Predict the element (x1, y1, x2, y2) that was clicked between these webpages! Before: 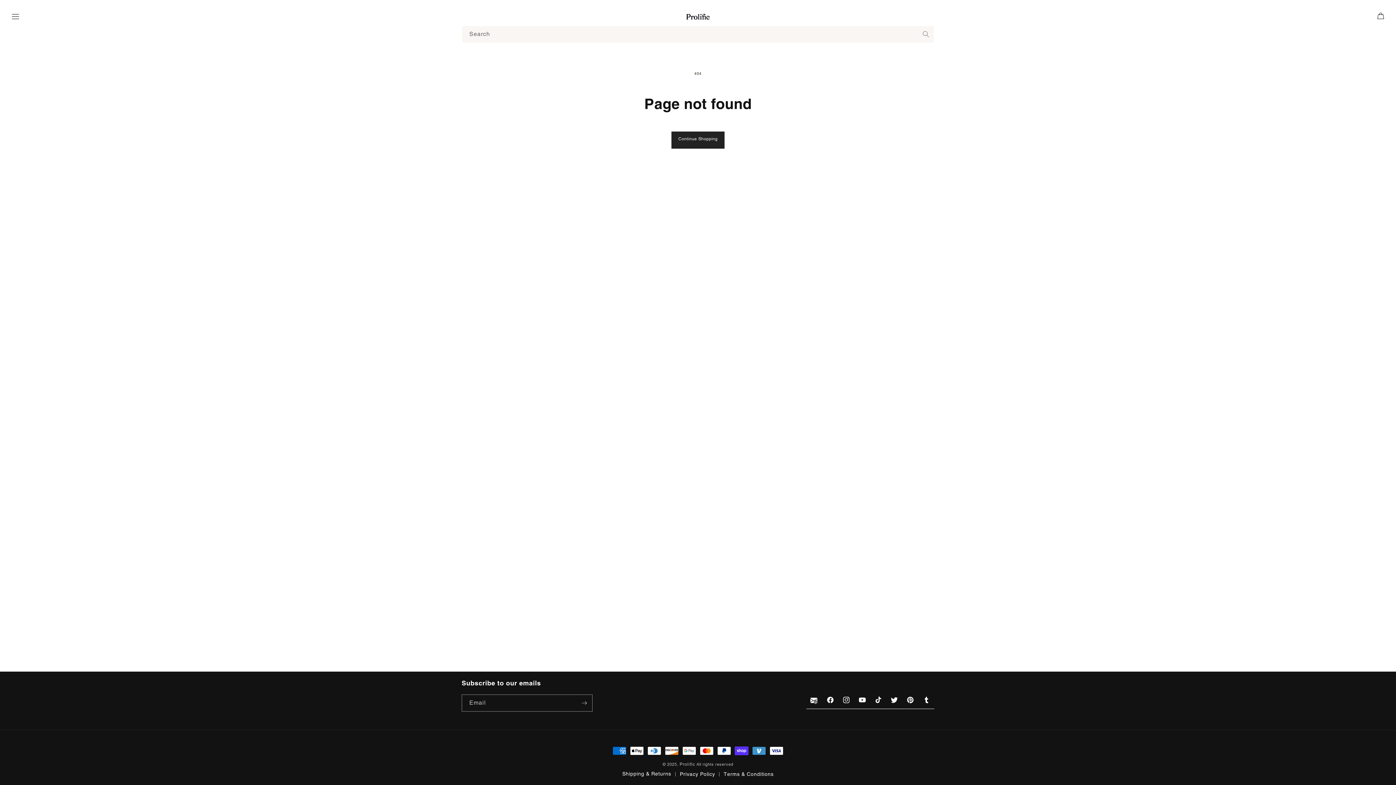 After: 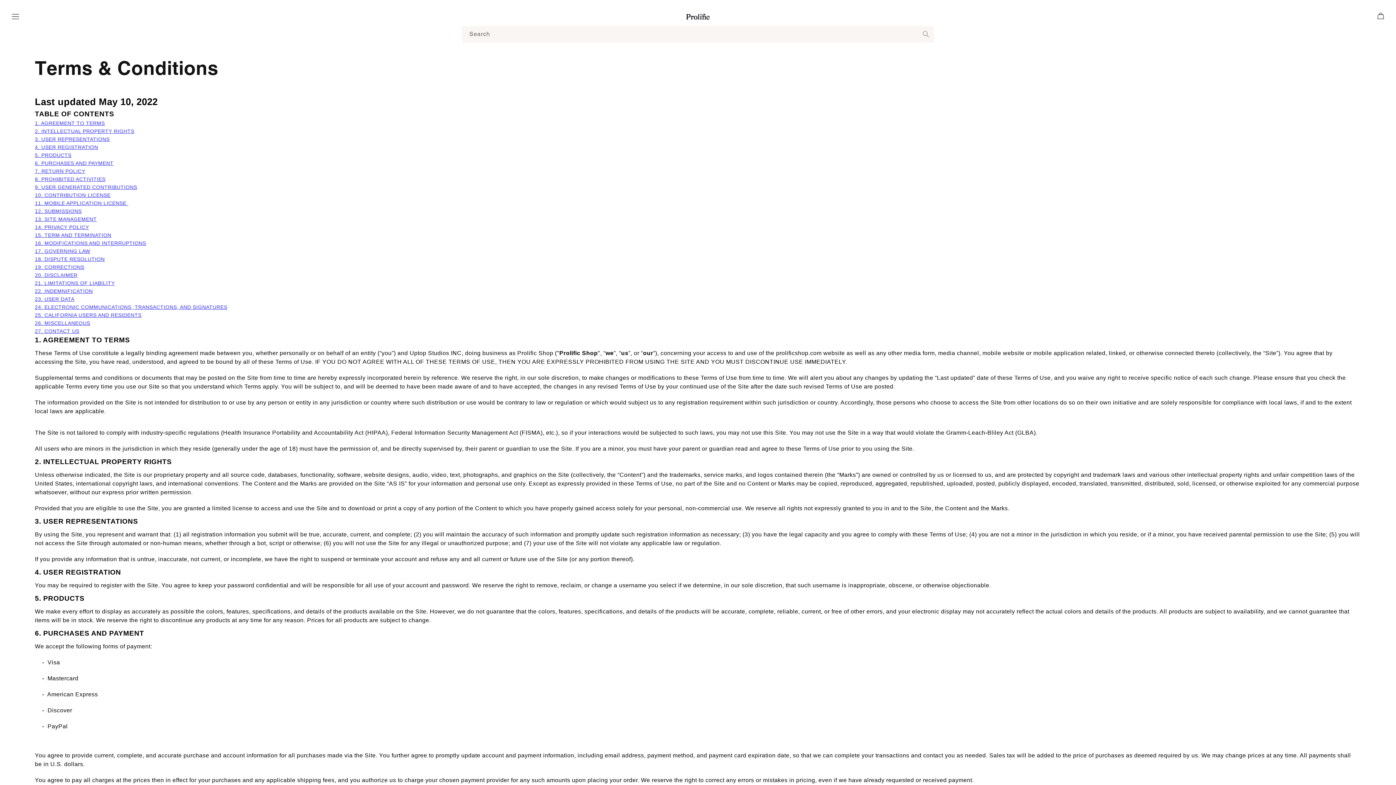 Action: bbox: (723, 772, 773, 777) label: Terms & Conditions